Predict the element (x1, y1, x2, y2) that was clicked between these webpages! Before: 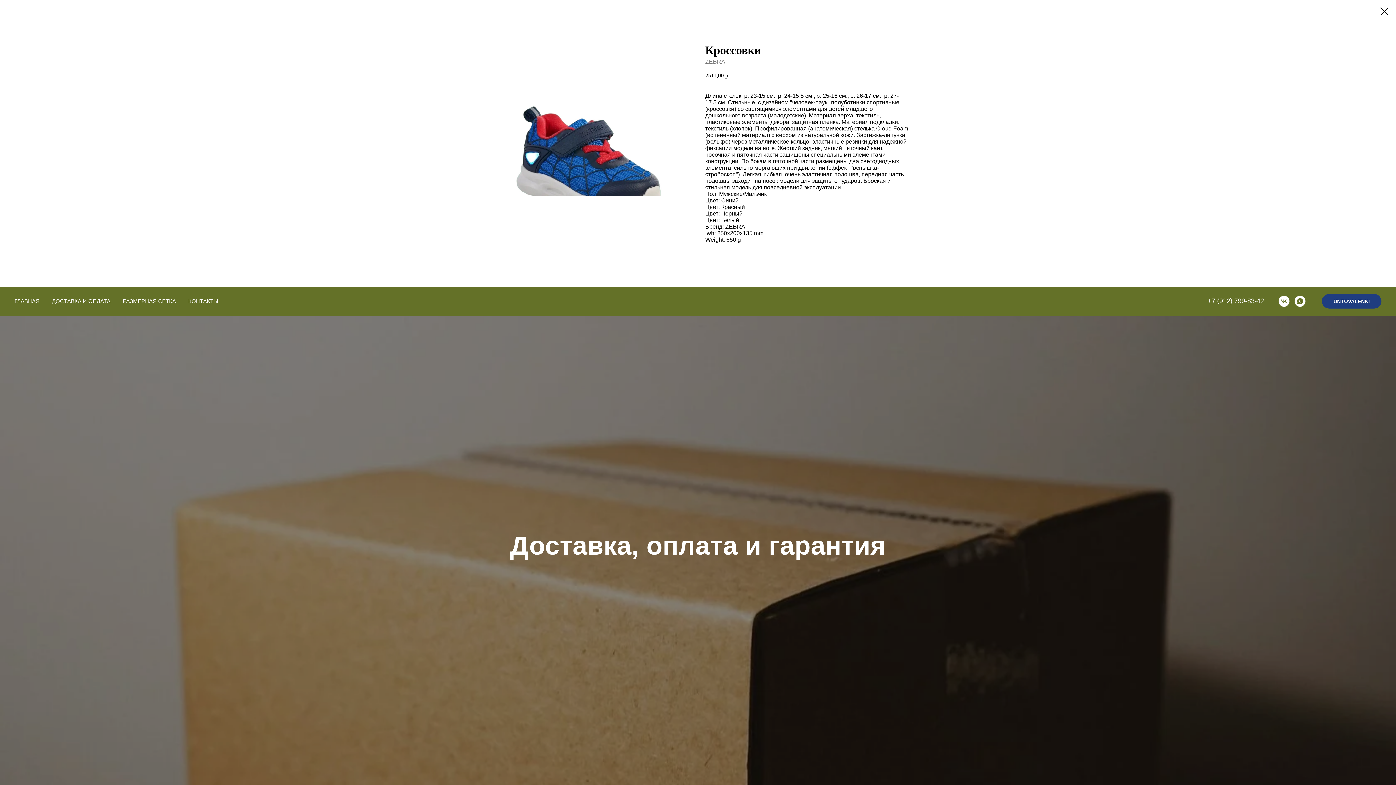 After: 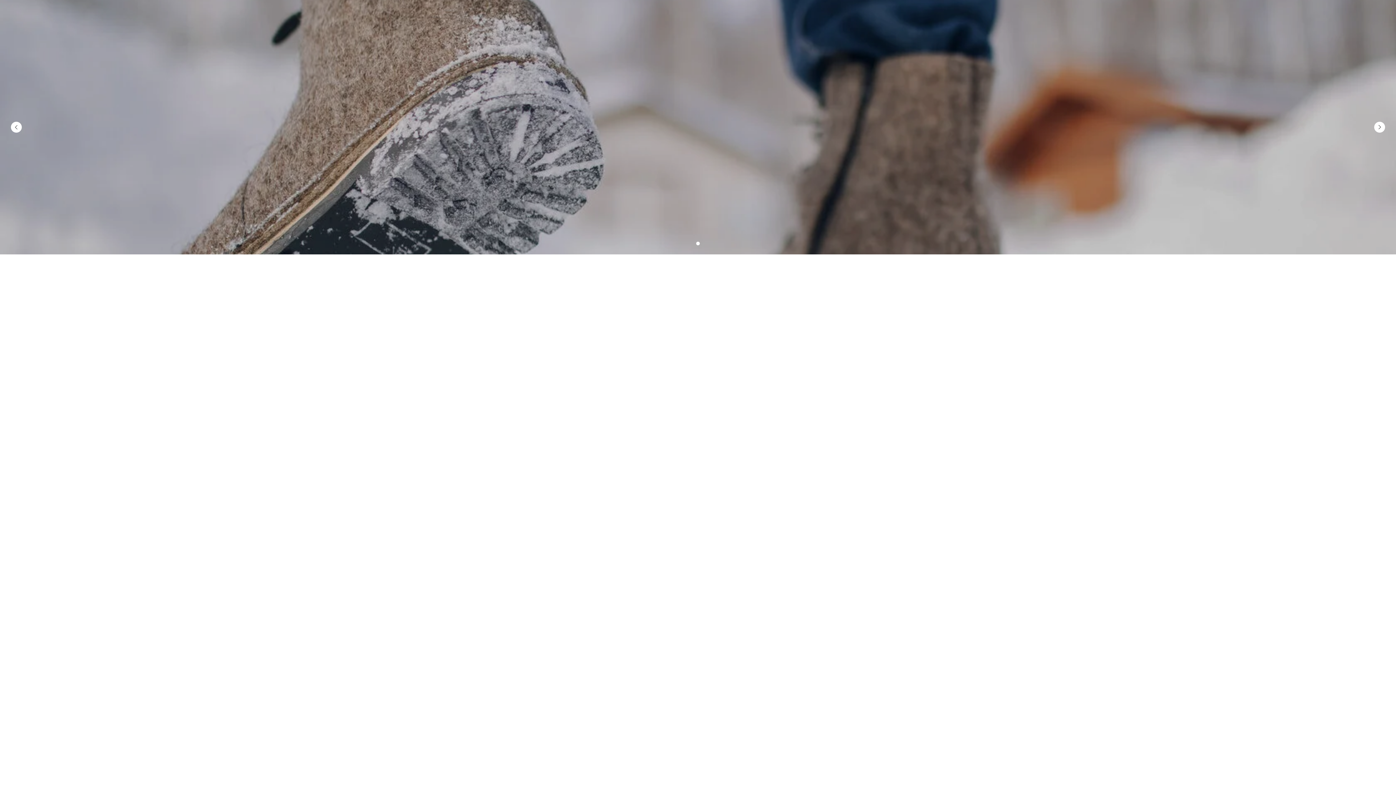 Action: bbox: (1380, 7, 1389, 15)